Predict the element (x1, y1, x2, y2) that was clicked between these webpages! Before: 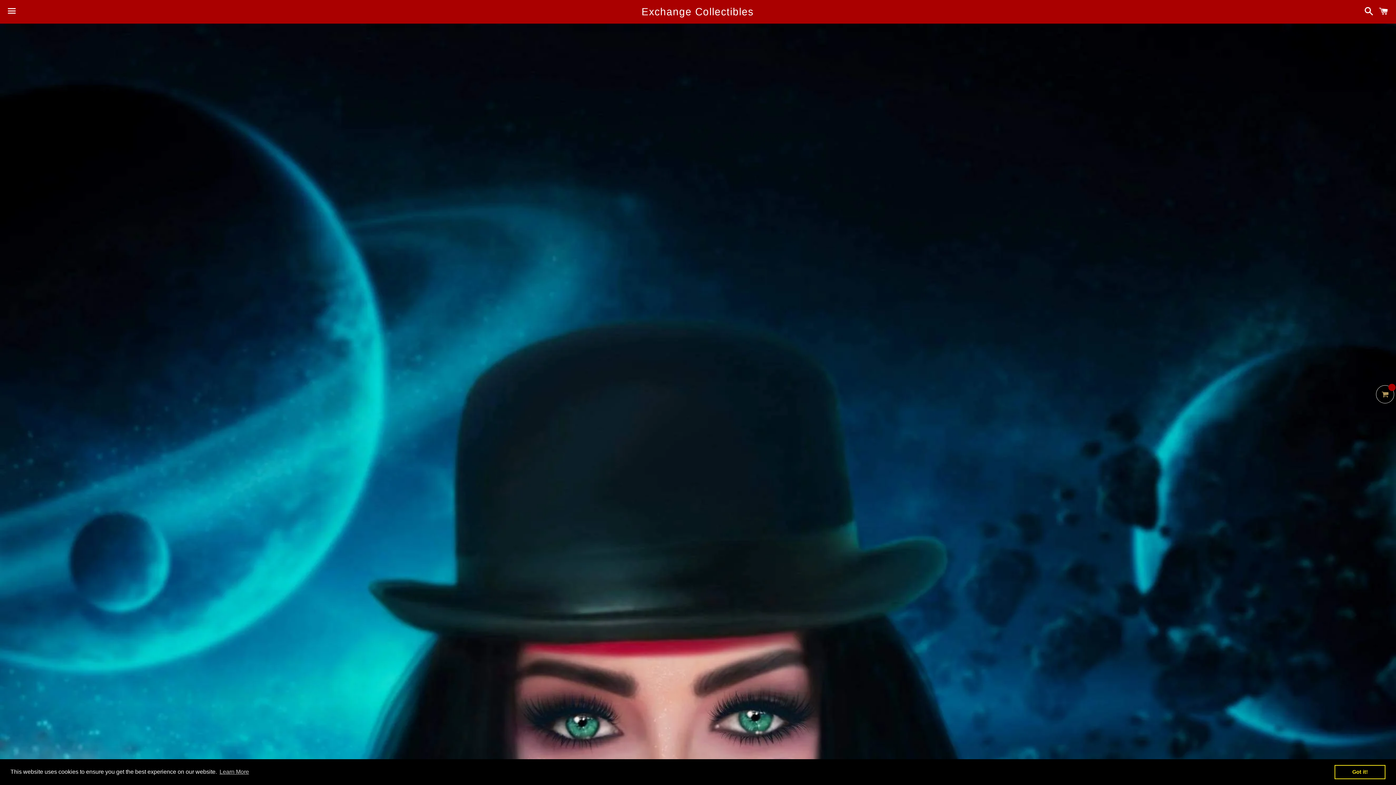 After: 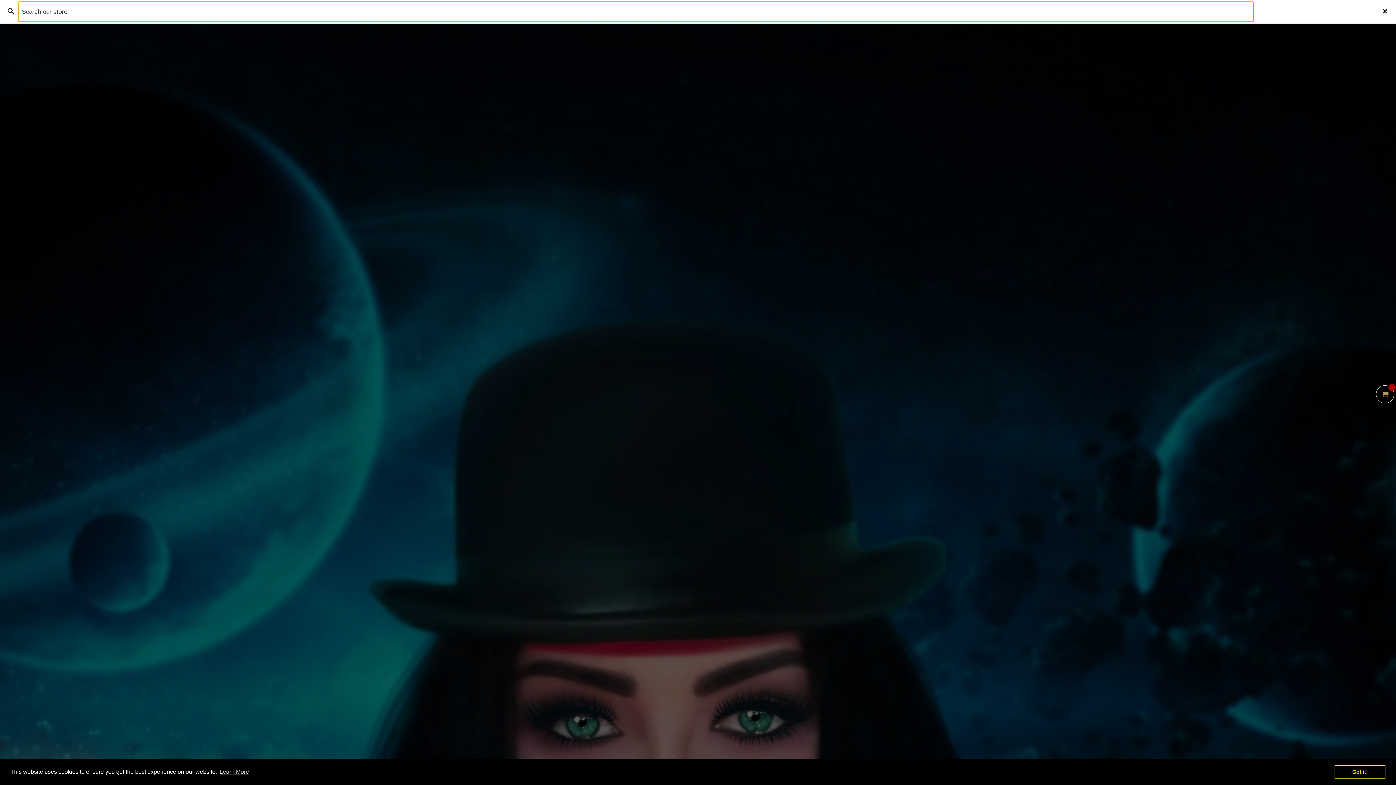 Action: label: Search bbox: (1361, 0, 1373, 22)